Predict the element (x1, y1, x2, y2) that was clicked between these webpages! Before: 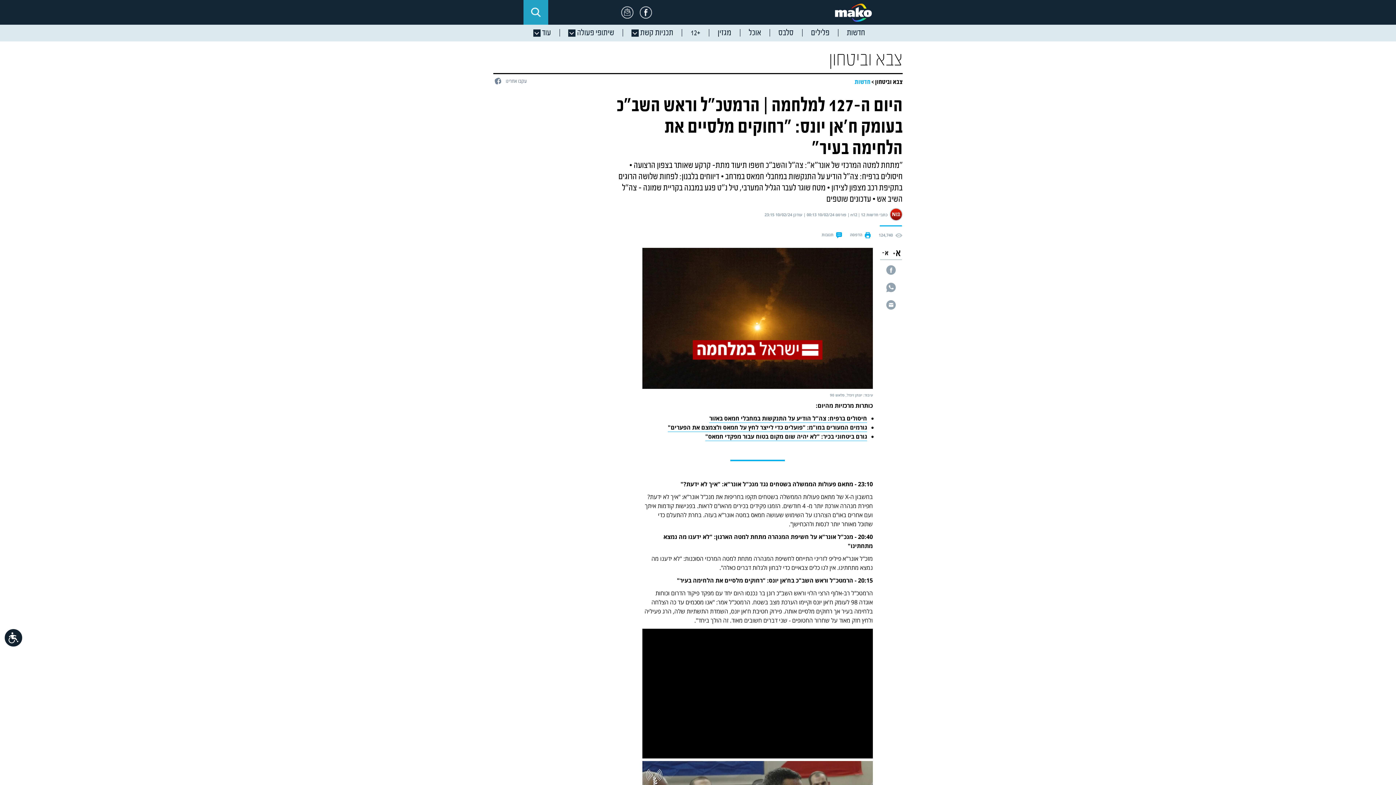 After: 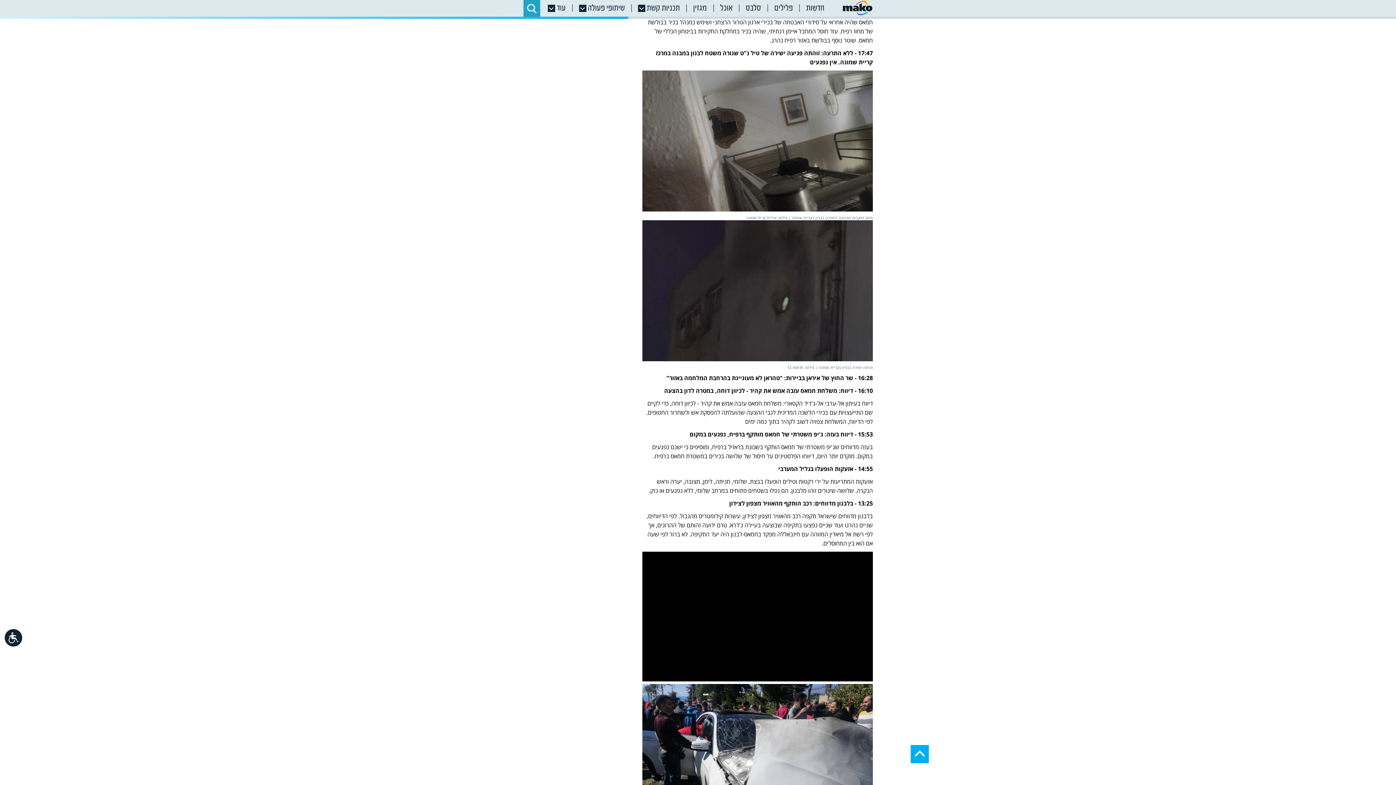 Action: label: חיסולים ברפיח: צה"ל הודיע על התנקשות במחבלי חמאס באזור bbox: (709, 414, 867, 423)